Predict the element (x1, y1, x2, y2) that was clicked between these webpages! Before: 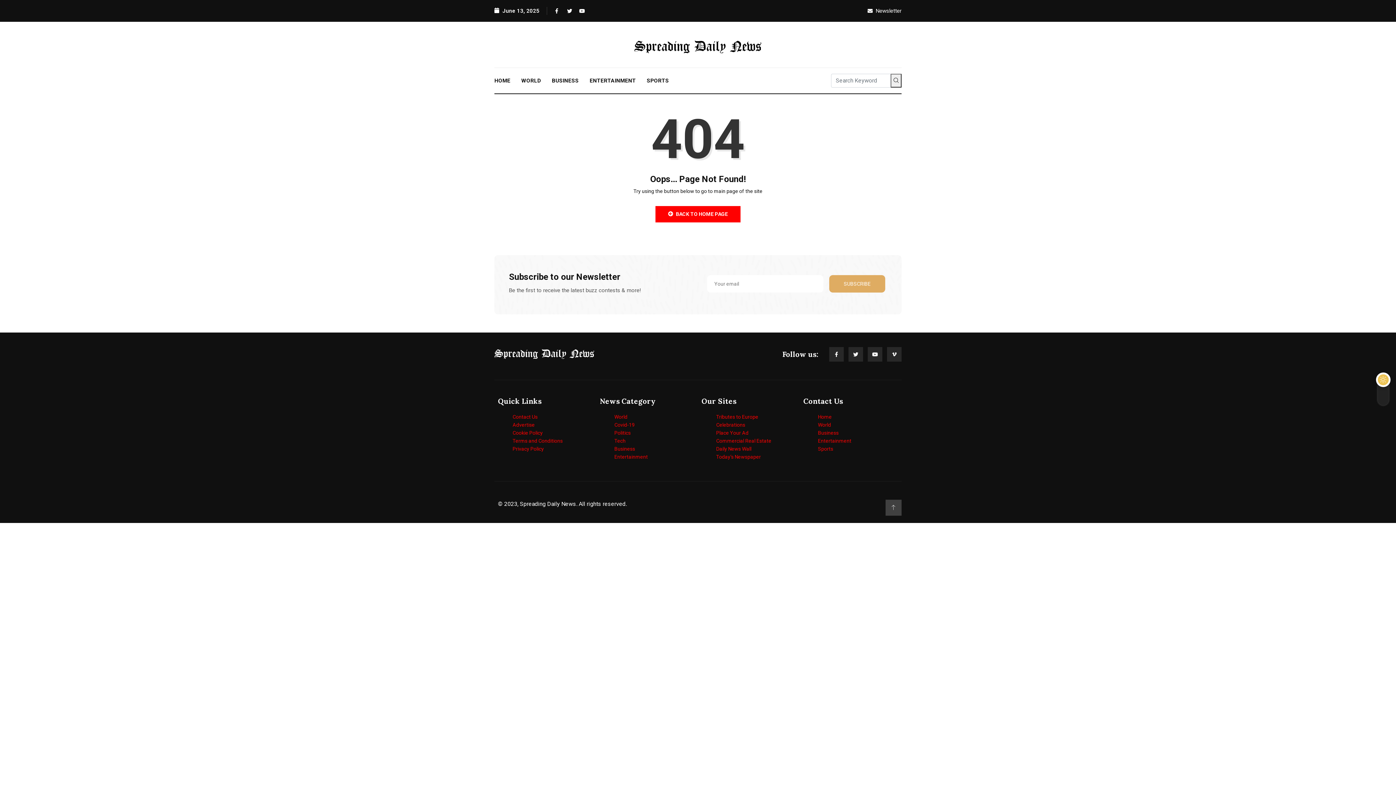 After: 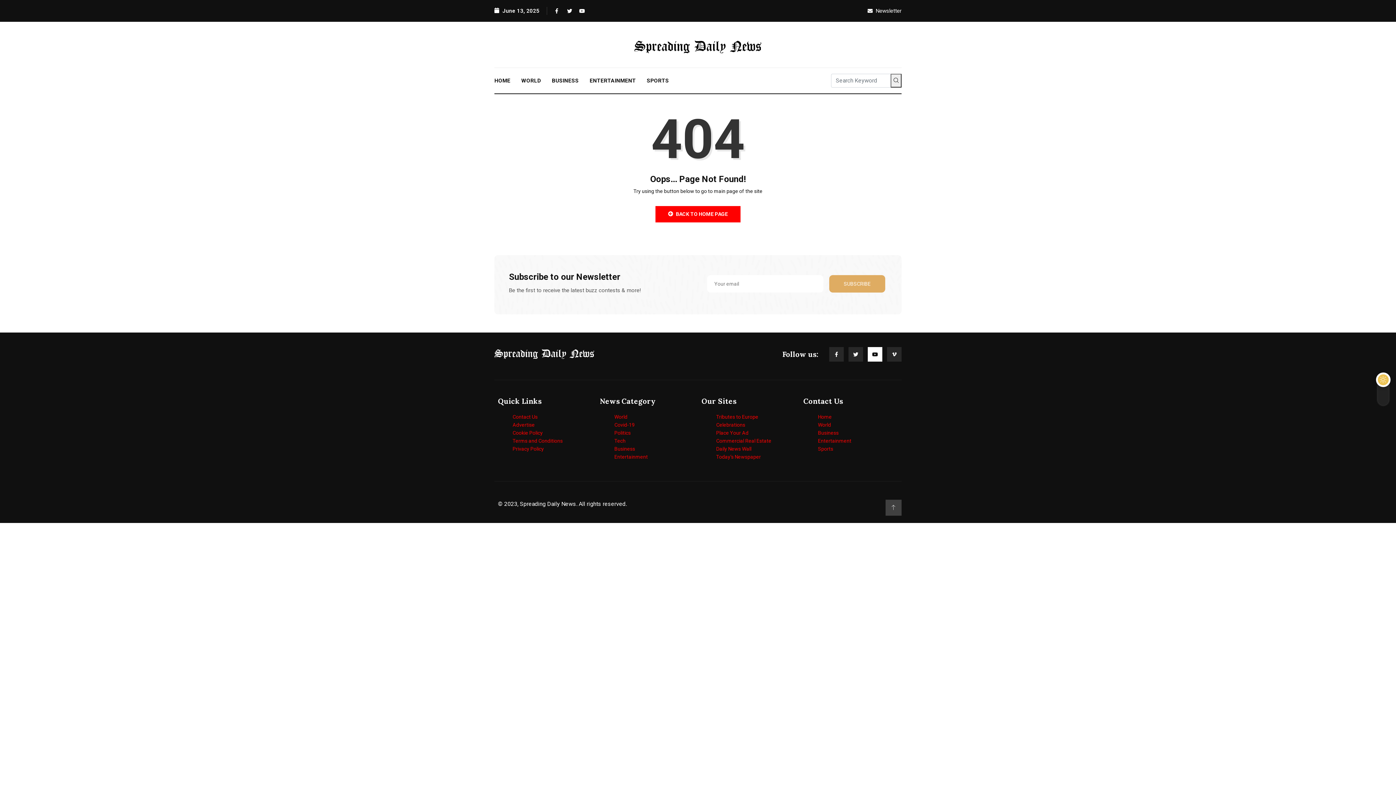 Action: label: Youtube bbox: (868, 347, 882, 361)